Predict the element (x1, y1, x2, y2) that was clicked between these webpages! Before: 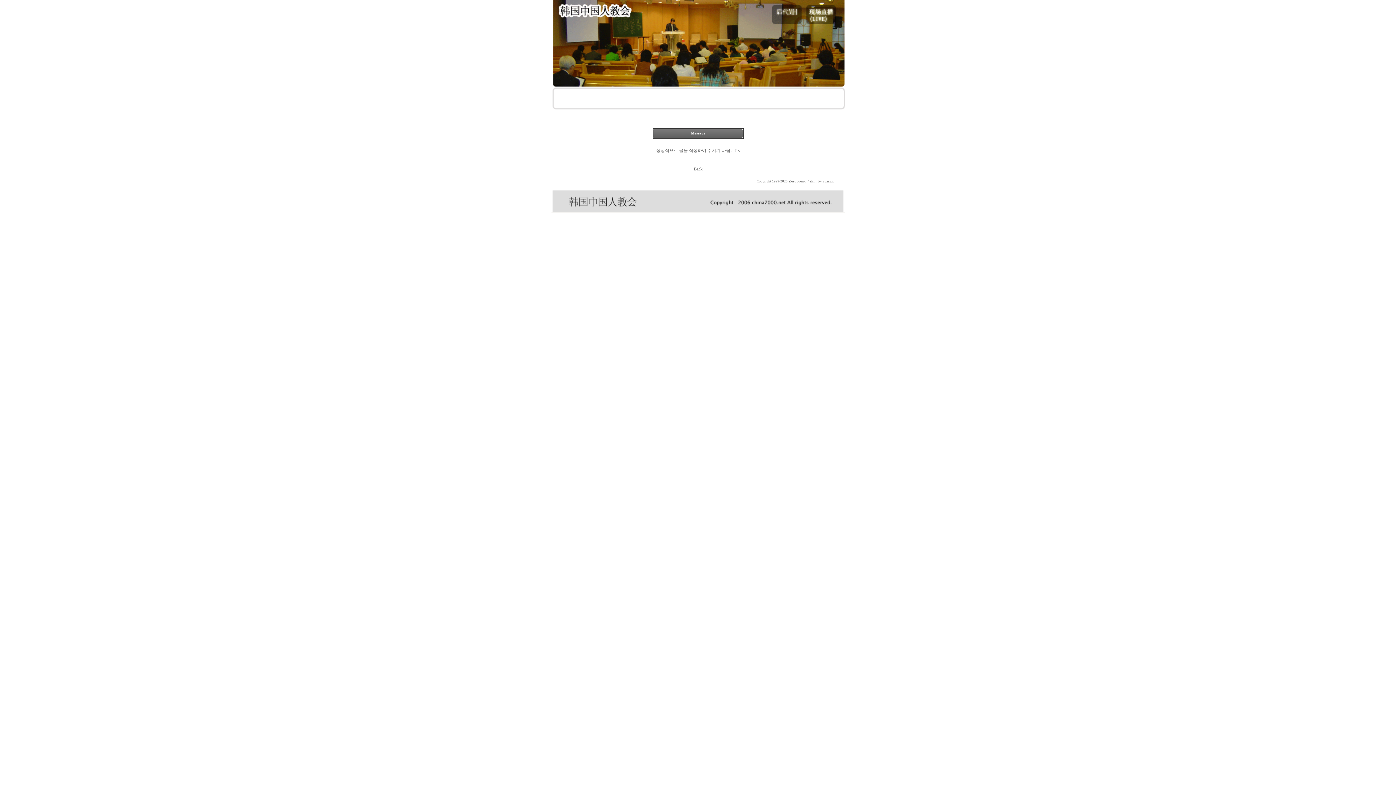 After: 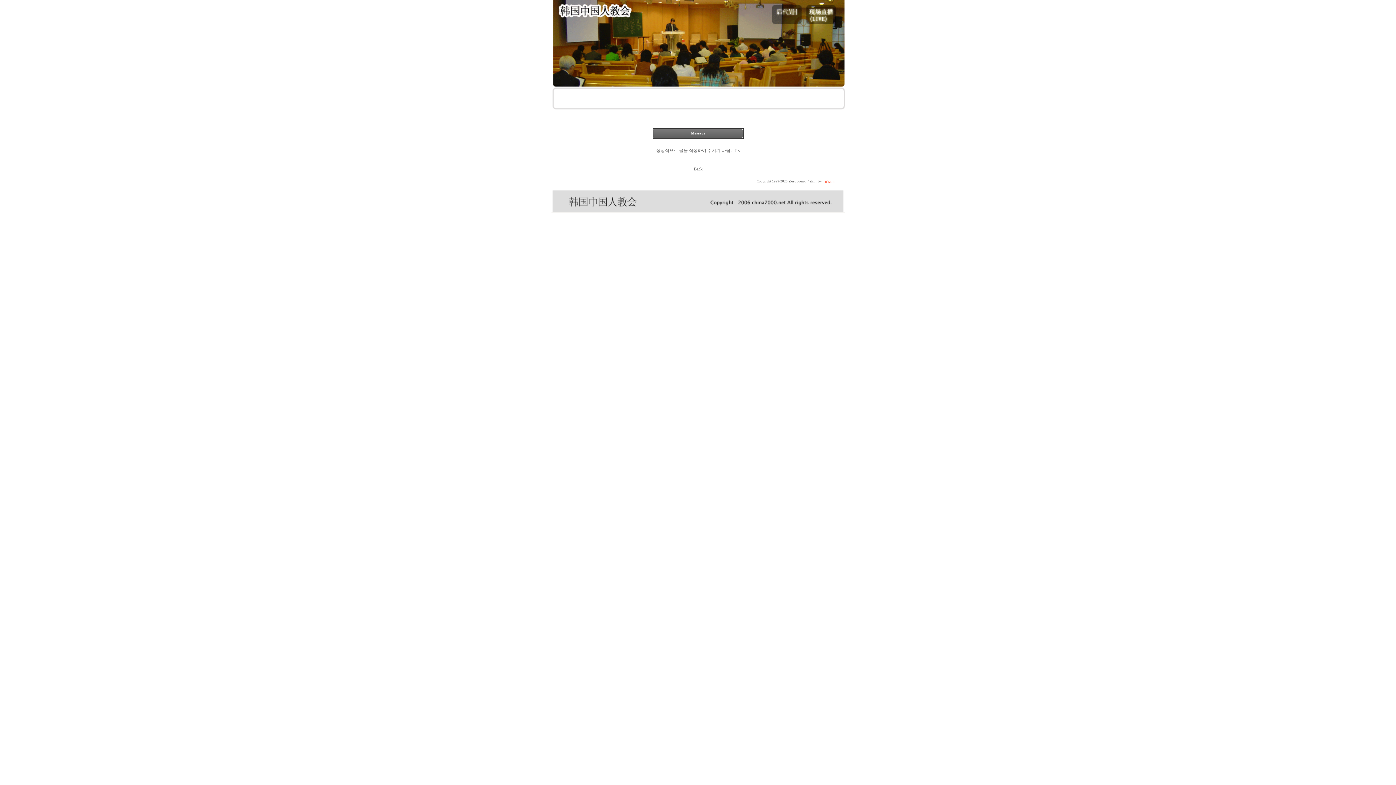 Action: label: ruiszin bbox: (823, 179, 834, 183)